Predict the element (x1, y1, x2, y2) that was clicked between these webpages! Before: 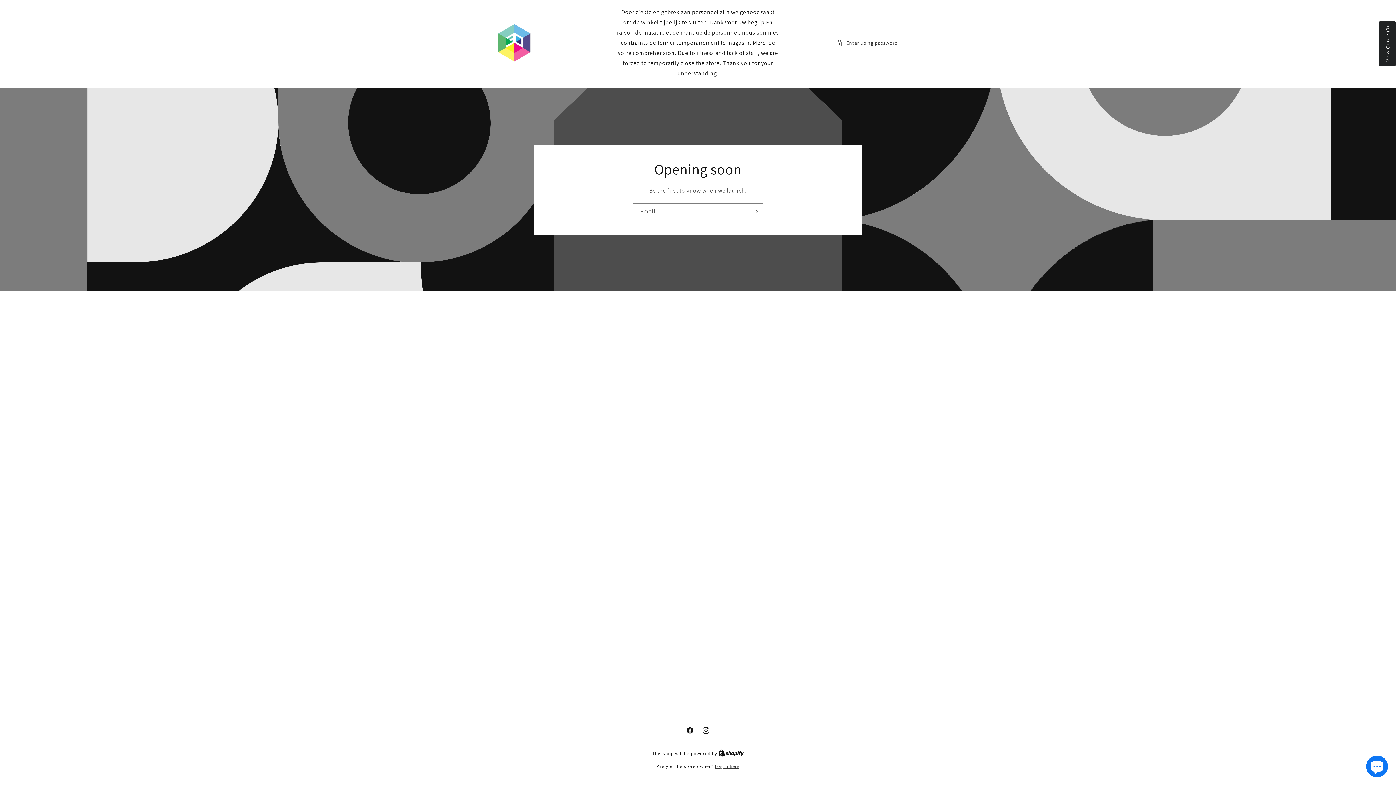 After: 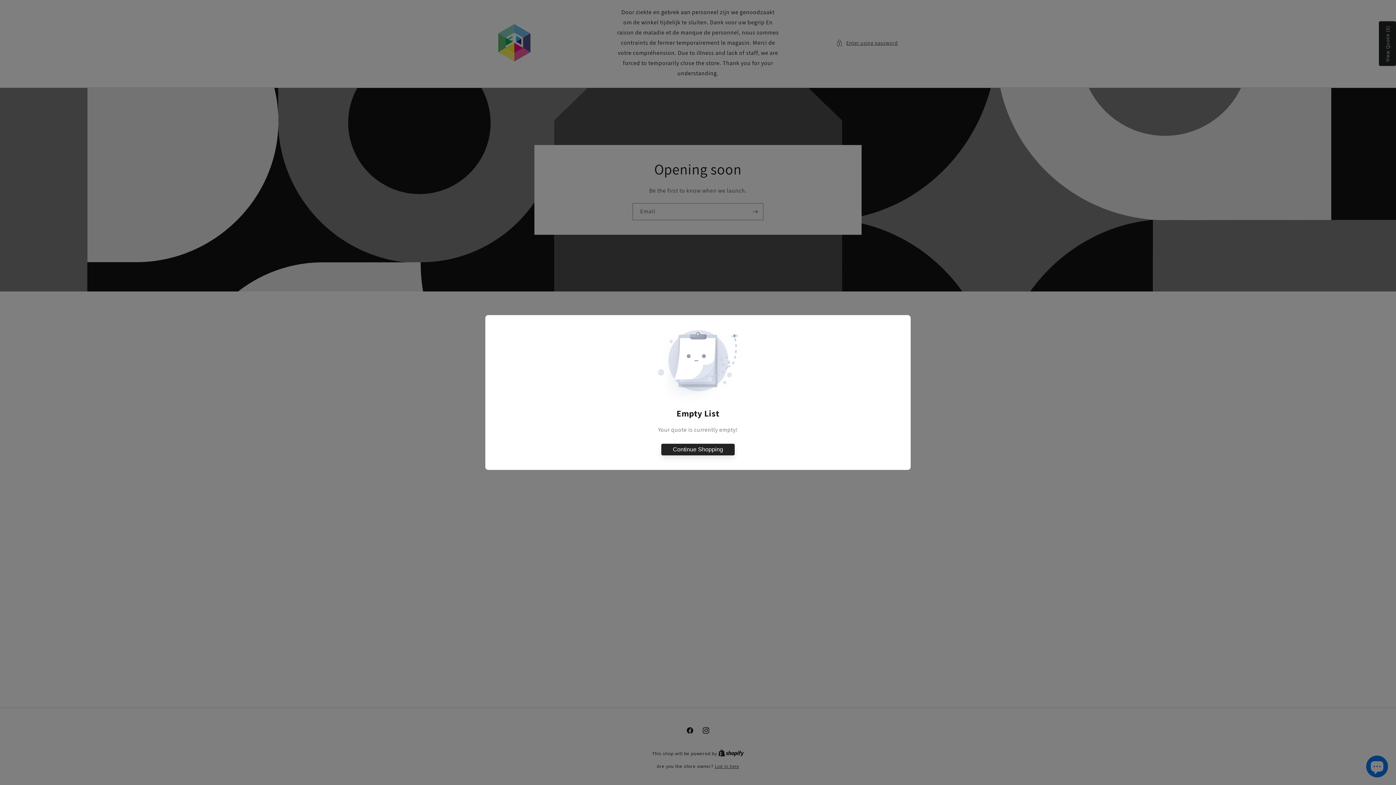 Action: bbox: (1379, 21, 1396, 66) label: View Quote (0)